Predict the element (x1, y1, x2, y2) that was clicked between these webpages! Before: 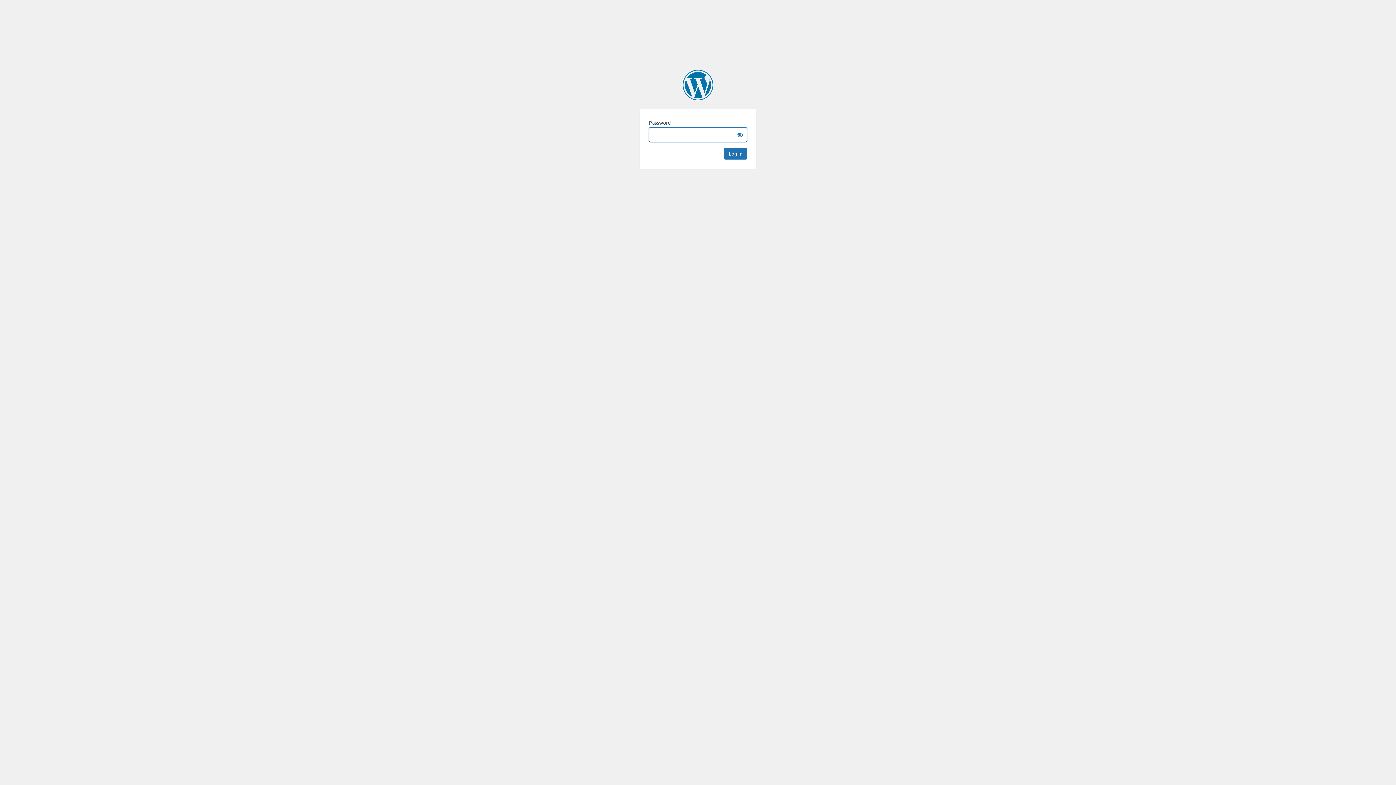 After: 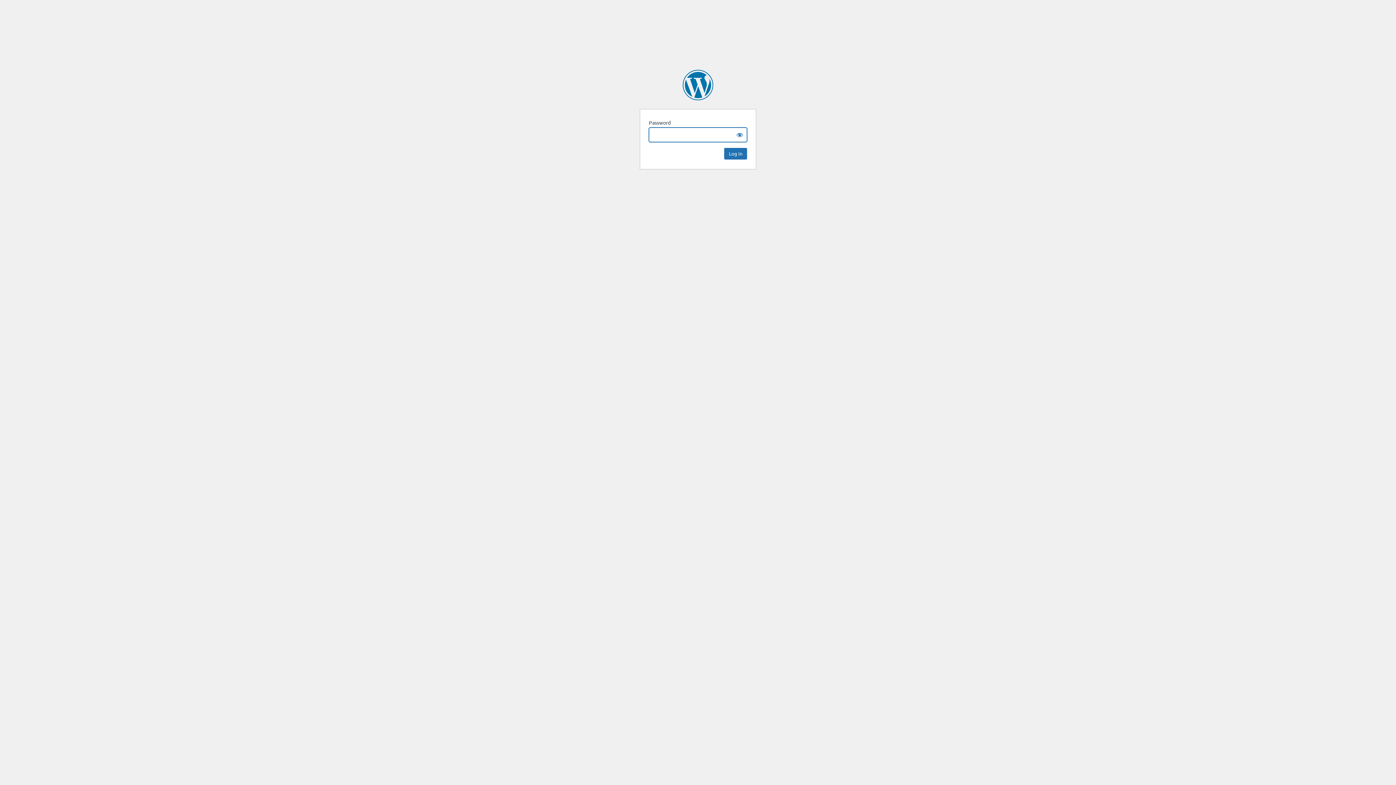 Action: bbox: (682, 69, 713, 100) label: School of Public Health